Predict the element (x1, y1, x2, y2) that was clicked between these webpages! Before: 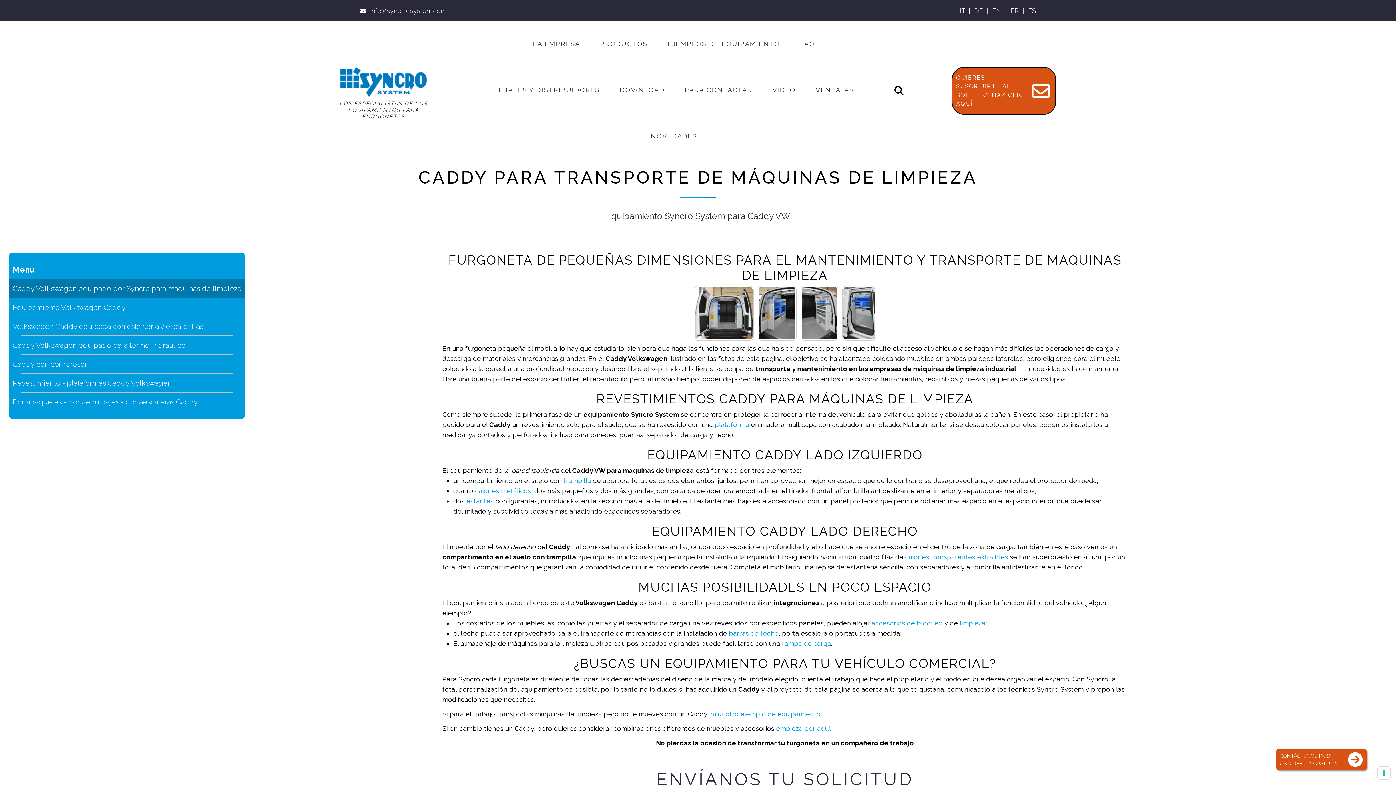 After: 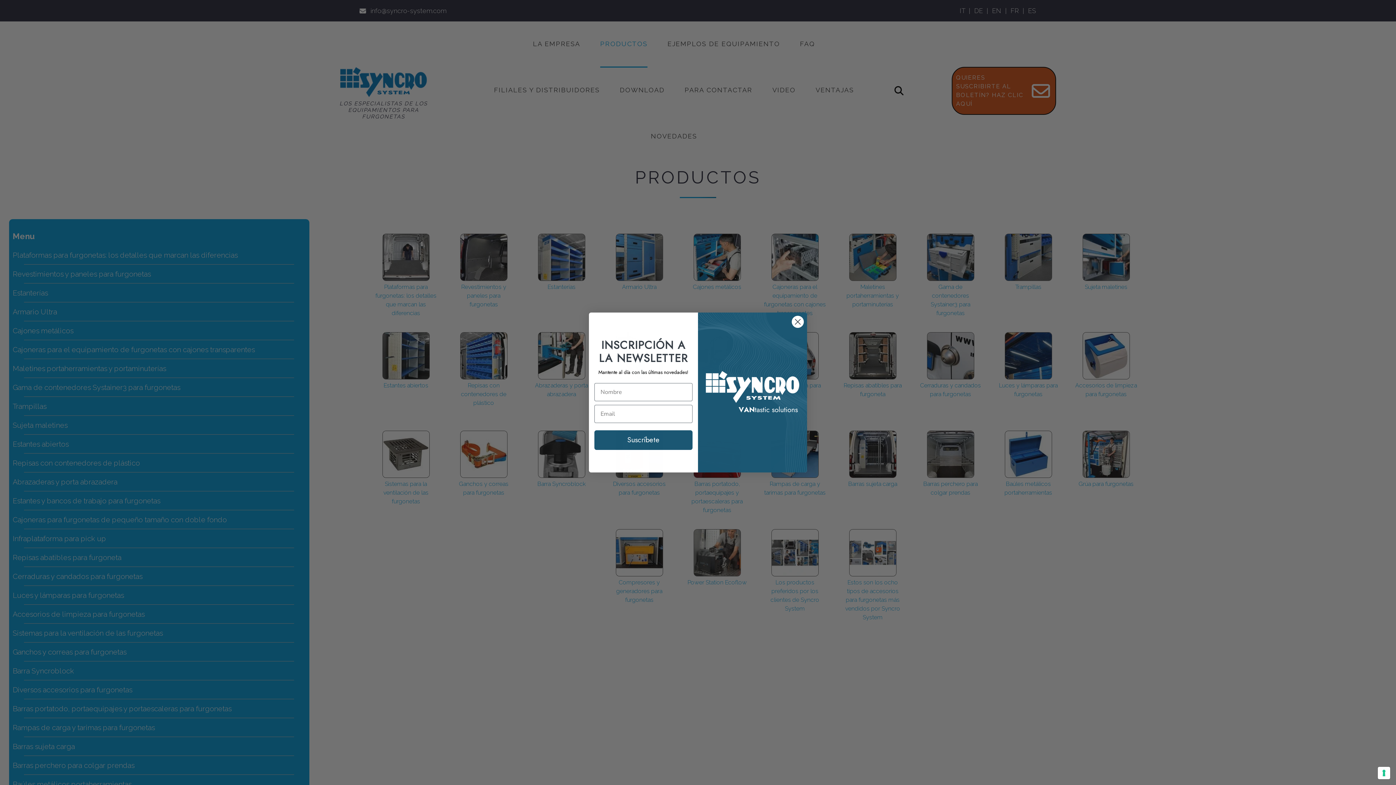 Action: bbox: (600, 21, 647, 67) label: PRODUCTOS